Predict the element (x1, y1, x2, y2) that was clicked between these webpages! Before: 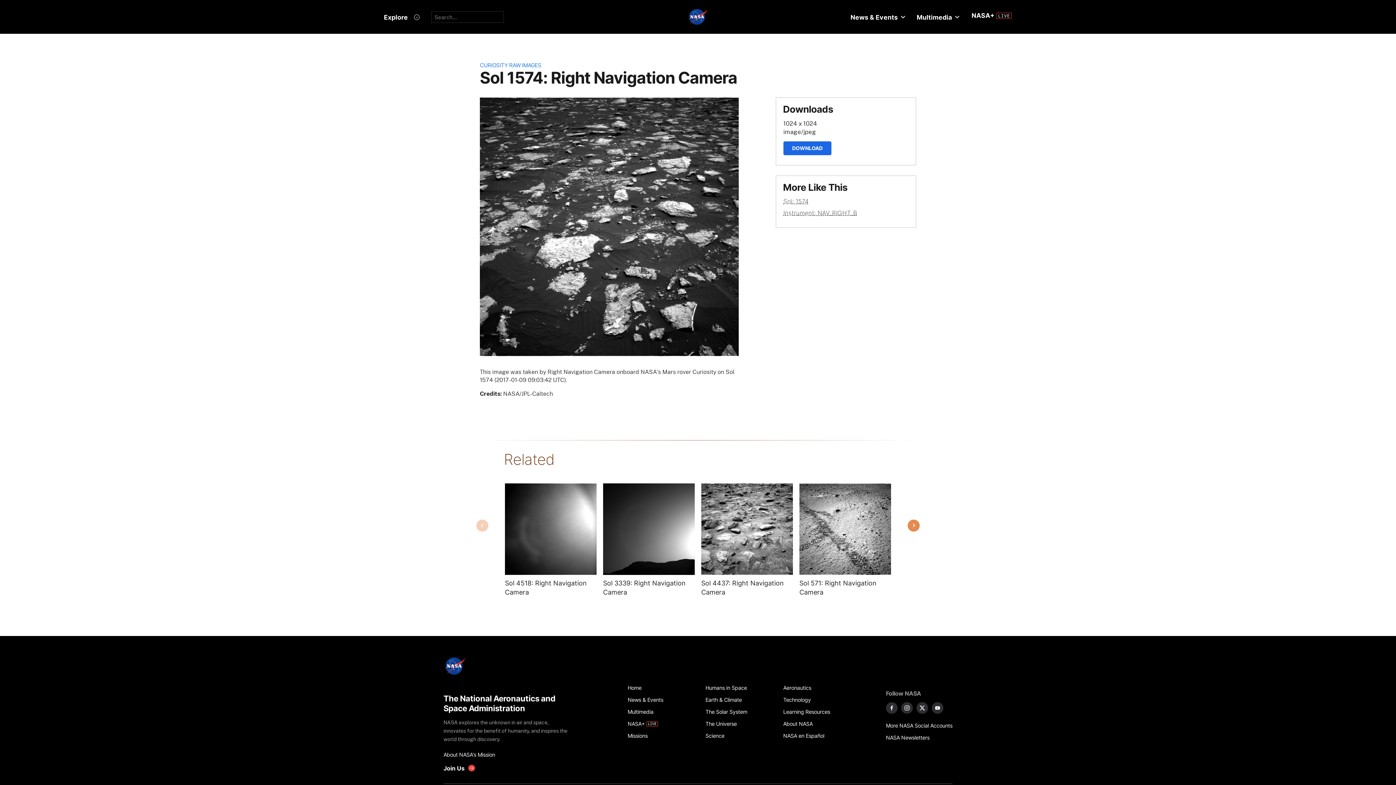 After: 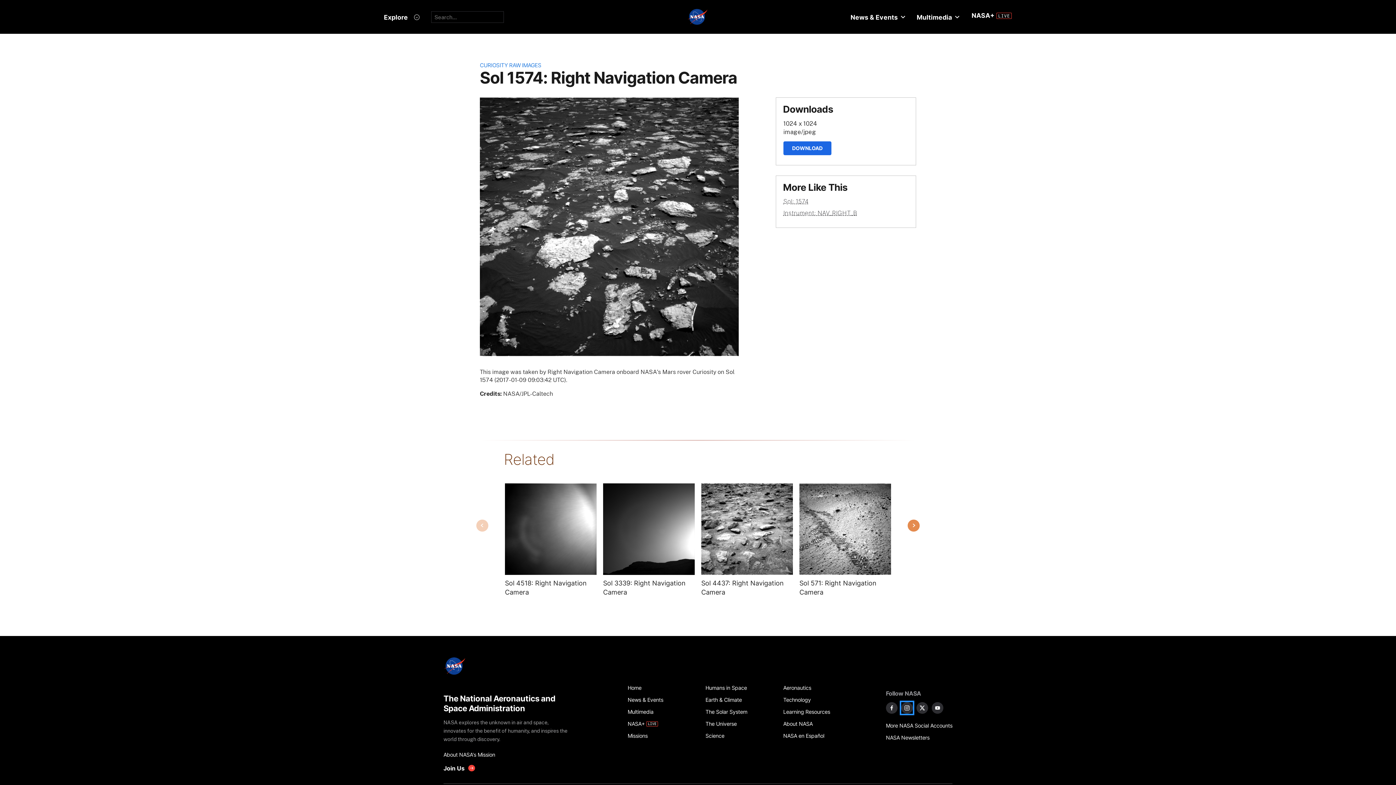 Action: bbox: (901, 702, 913, 714) label: NASA on Instagram